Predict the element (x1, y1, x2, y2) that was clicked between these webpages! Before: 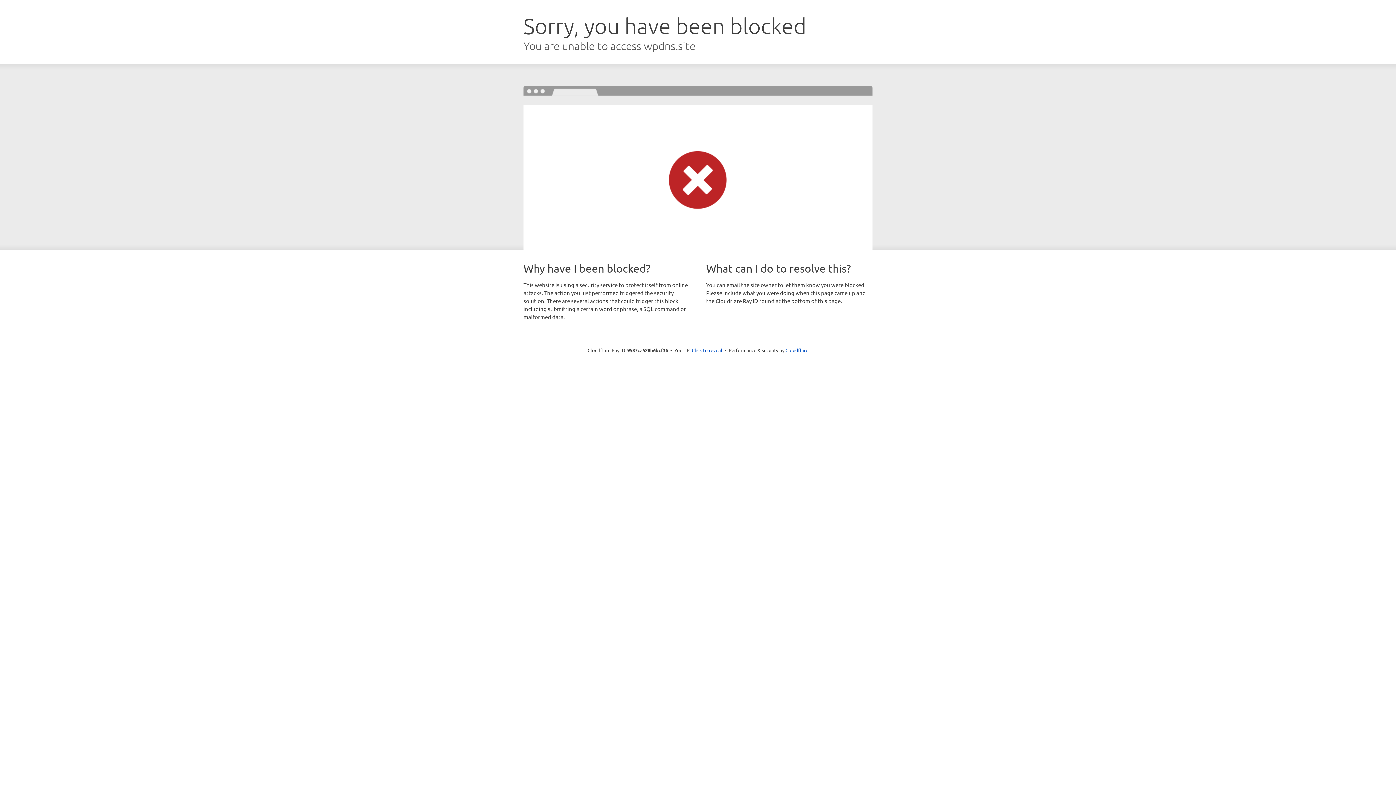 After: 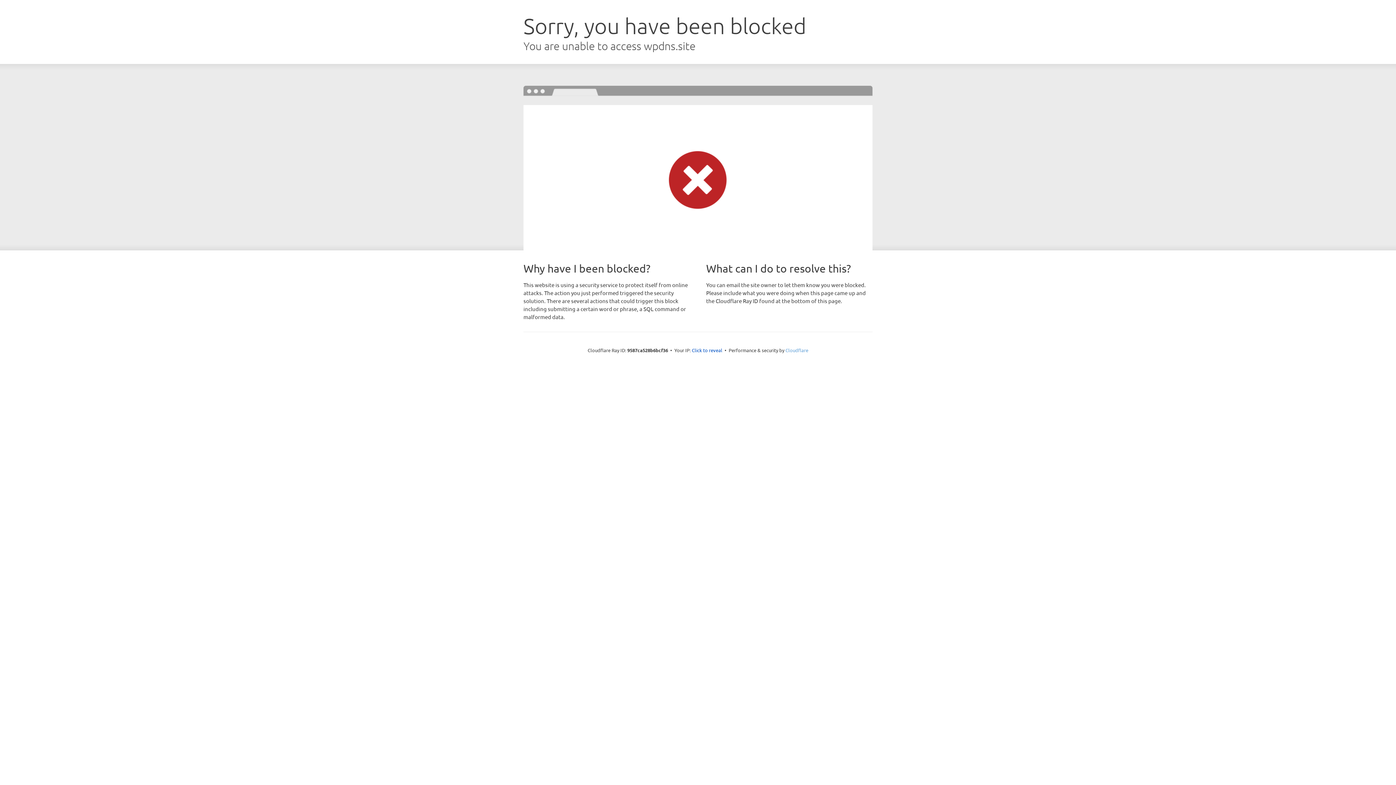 Action: bbox: (785, 347, 808, 353) label: Cloudflare